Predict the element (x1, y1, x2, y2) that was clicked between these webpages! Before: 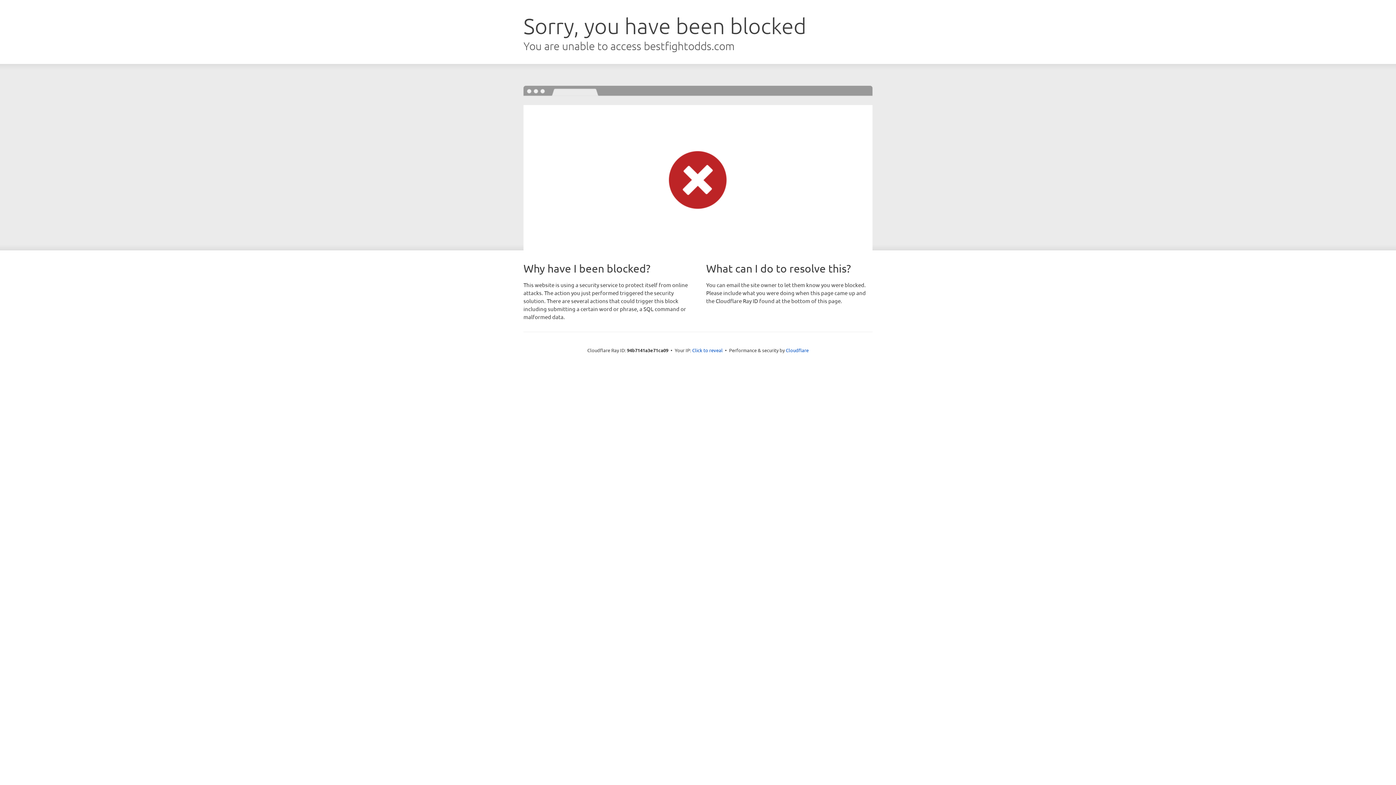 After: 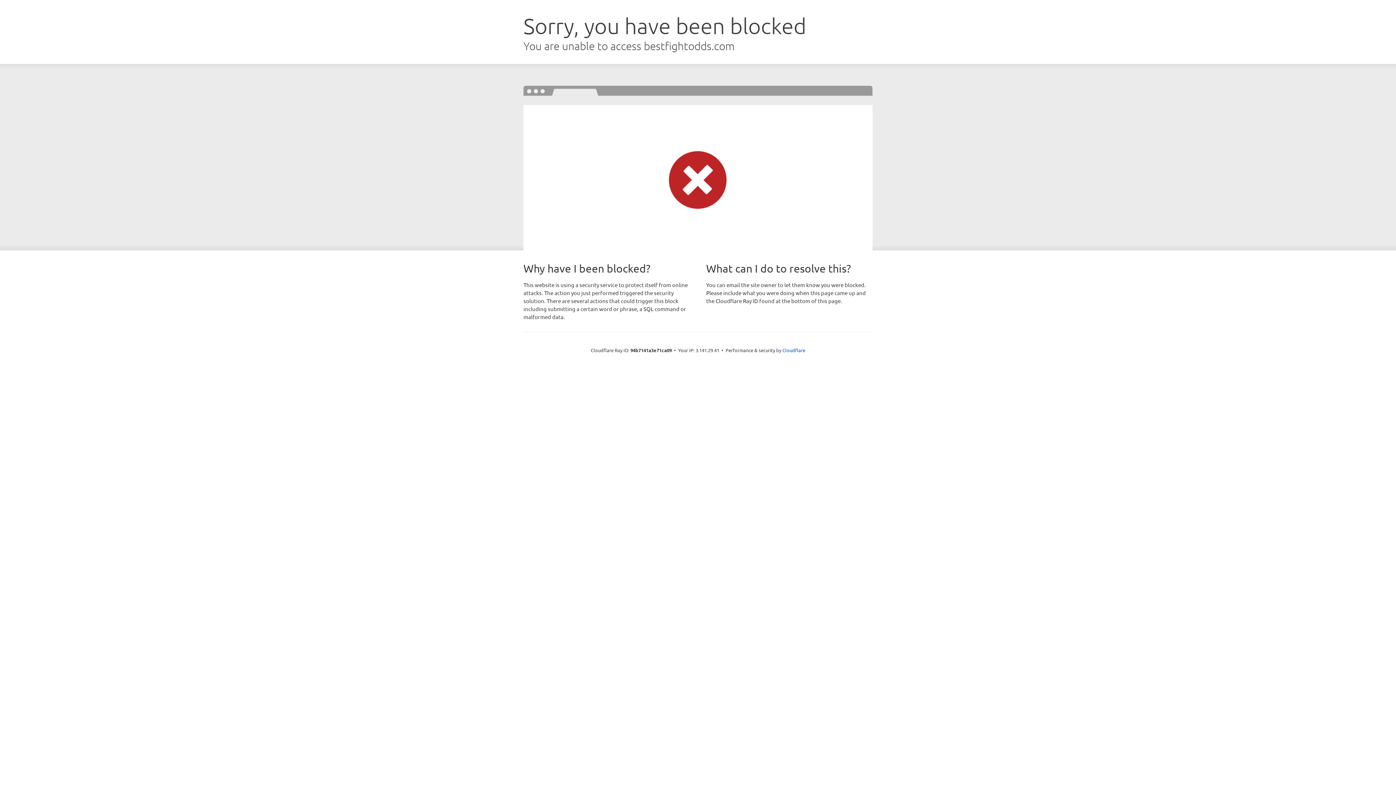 Action: bbox: (692, 346, 722, 353) label: Click to reveal